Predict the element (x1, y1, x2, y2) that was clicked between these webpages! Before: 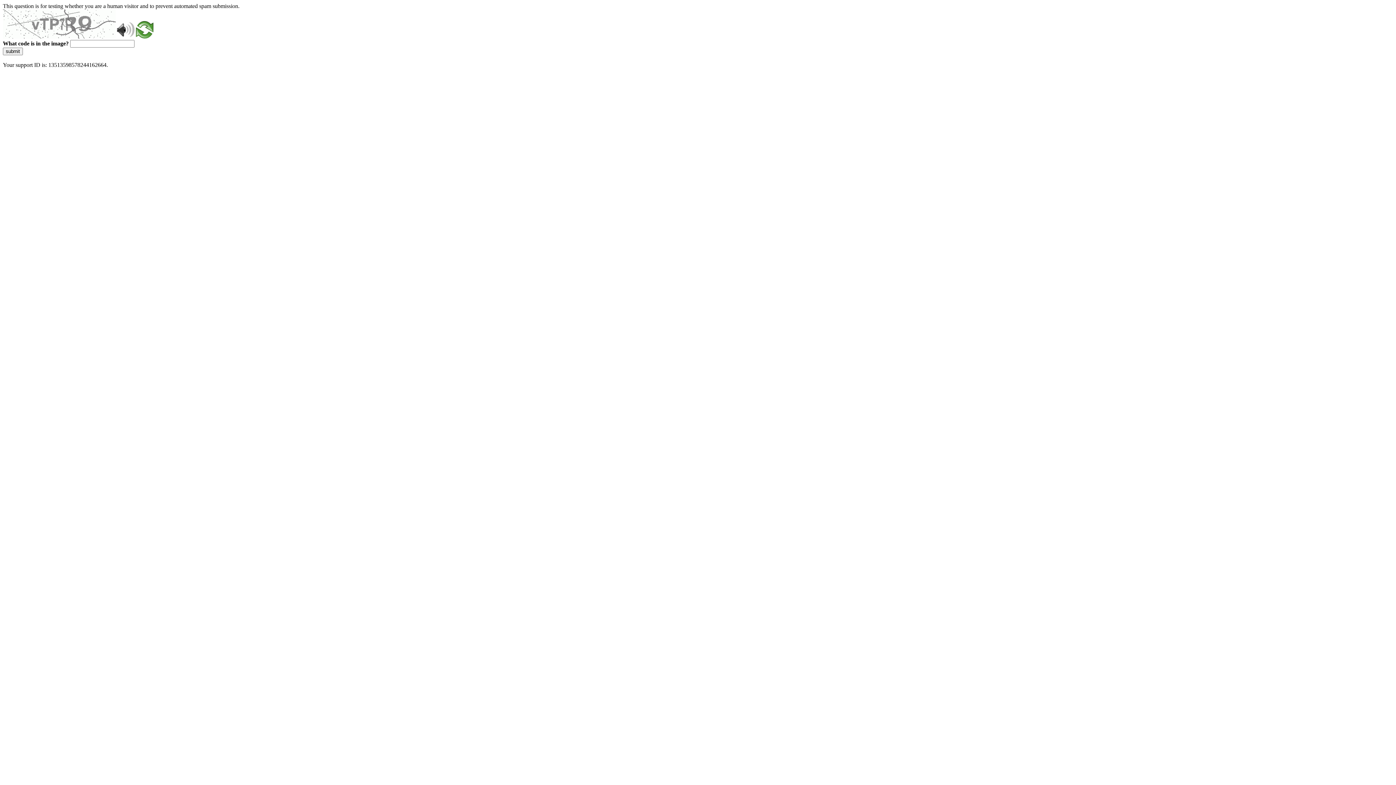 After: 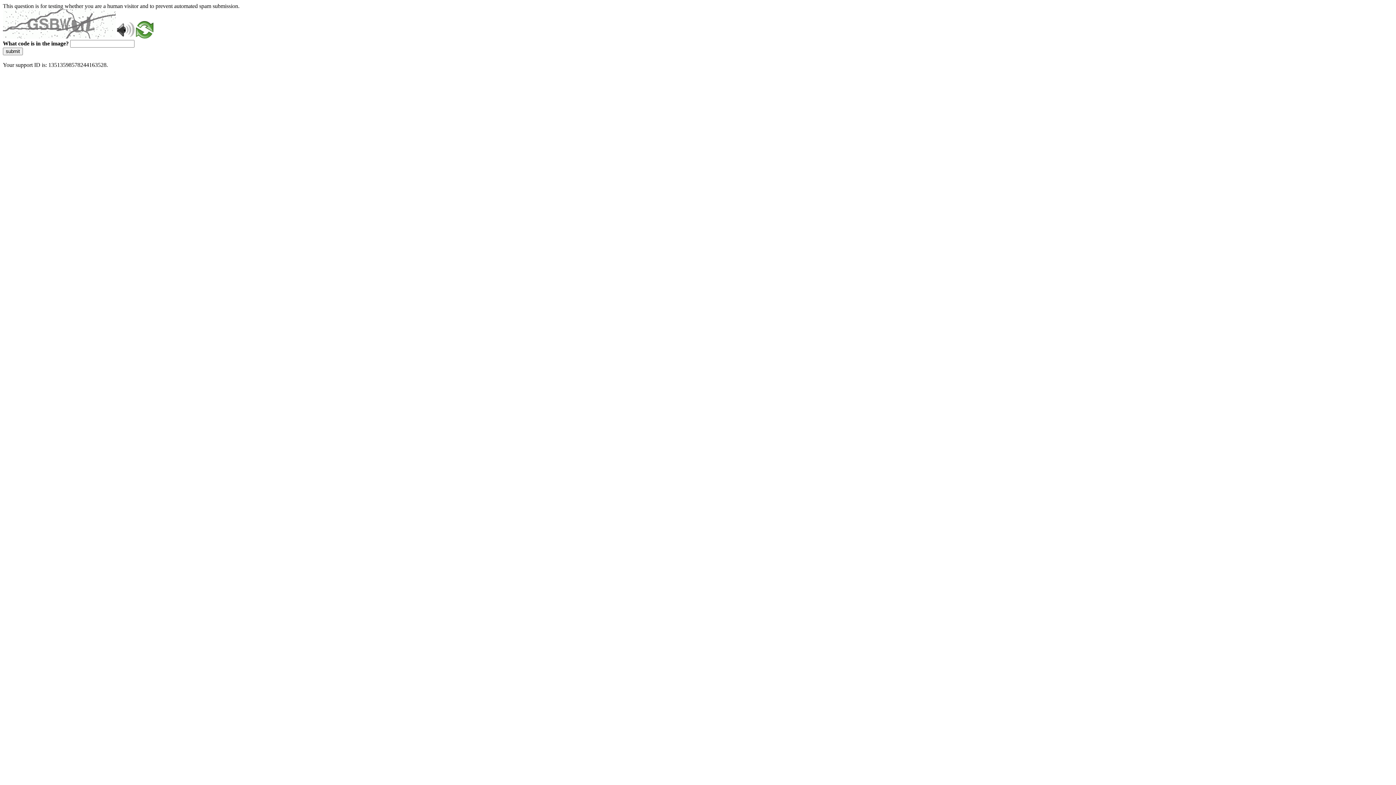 Action: bbox: (136, 33, 153, 39)